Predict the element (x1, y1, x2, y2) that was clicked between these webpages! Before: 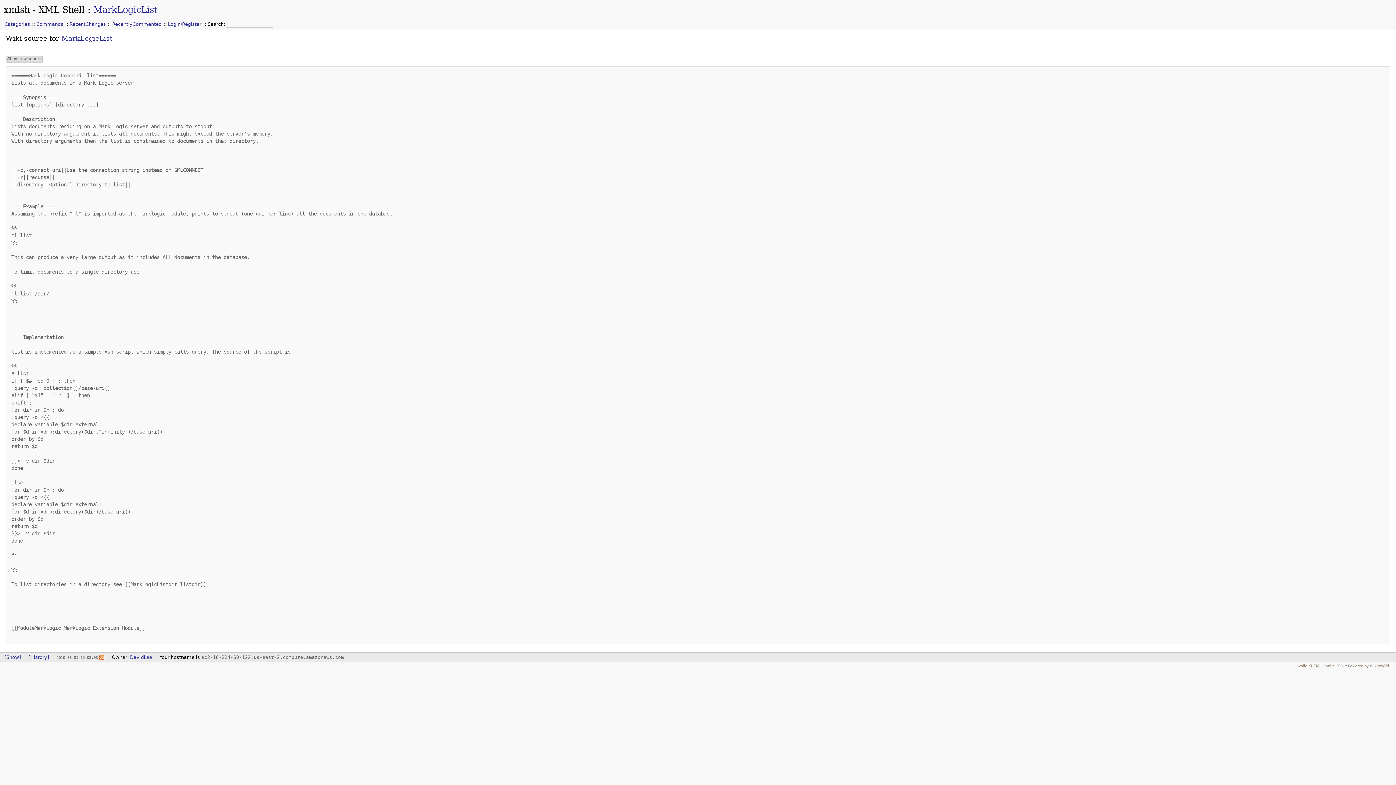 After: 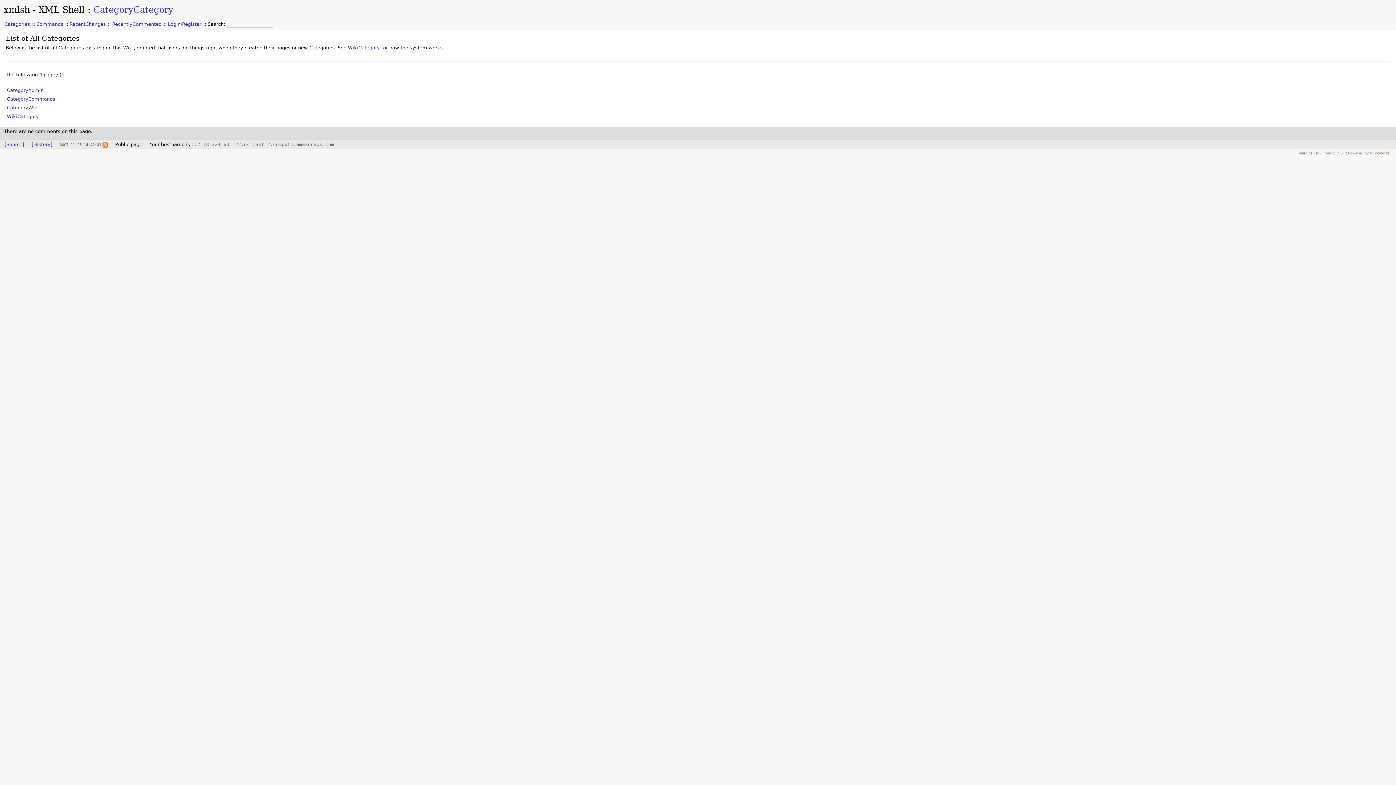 Action: label: Categories bbox: (4, 21, 30, 26)